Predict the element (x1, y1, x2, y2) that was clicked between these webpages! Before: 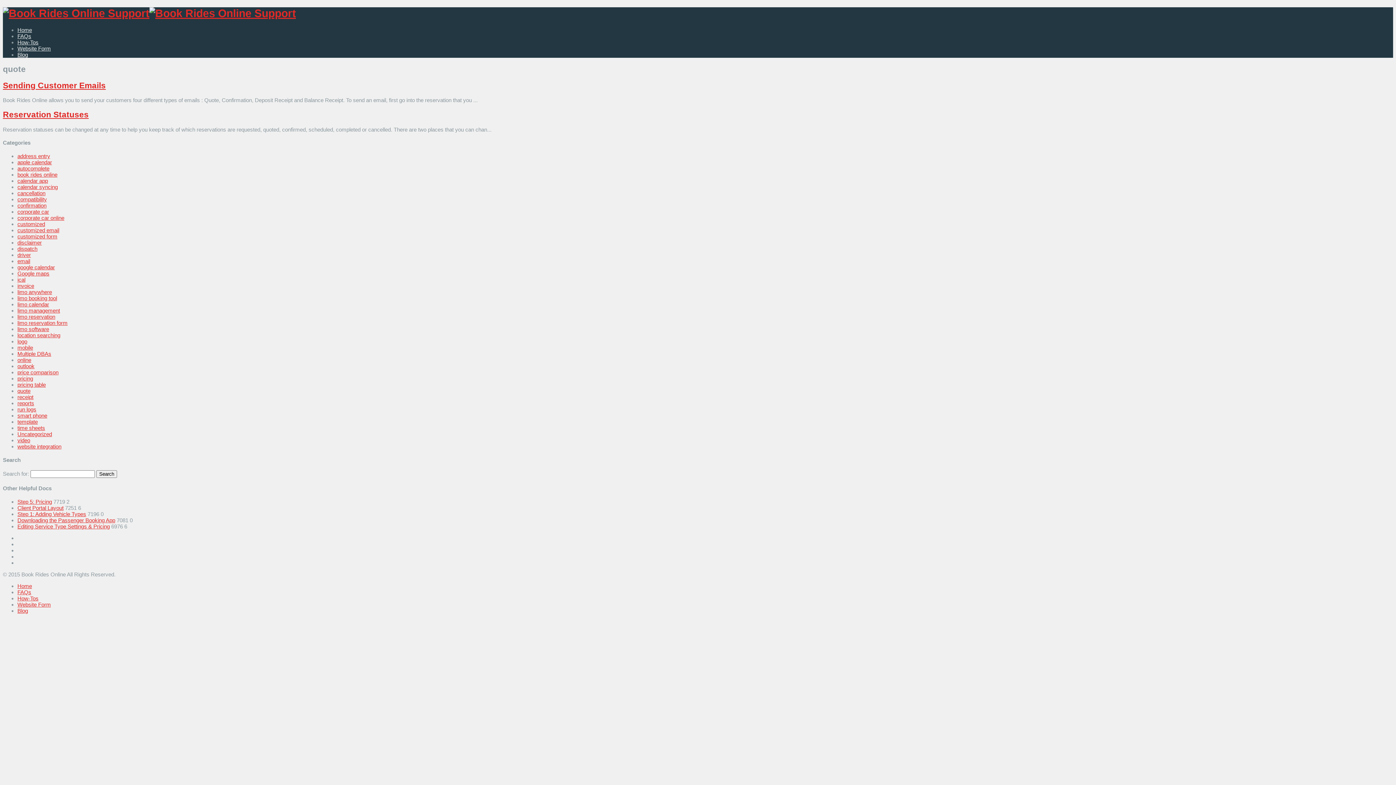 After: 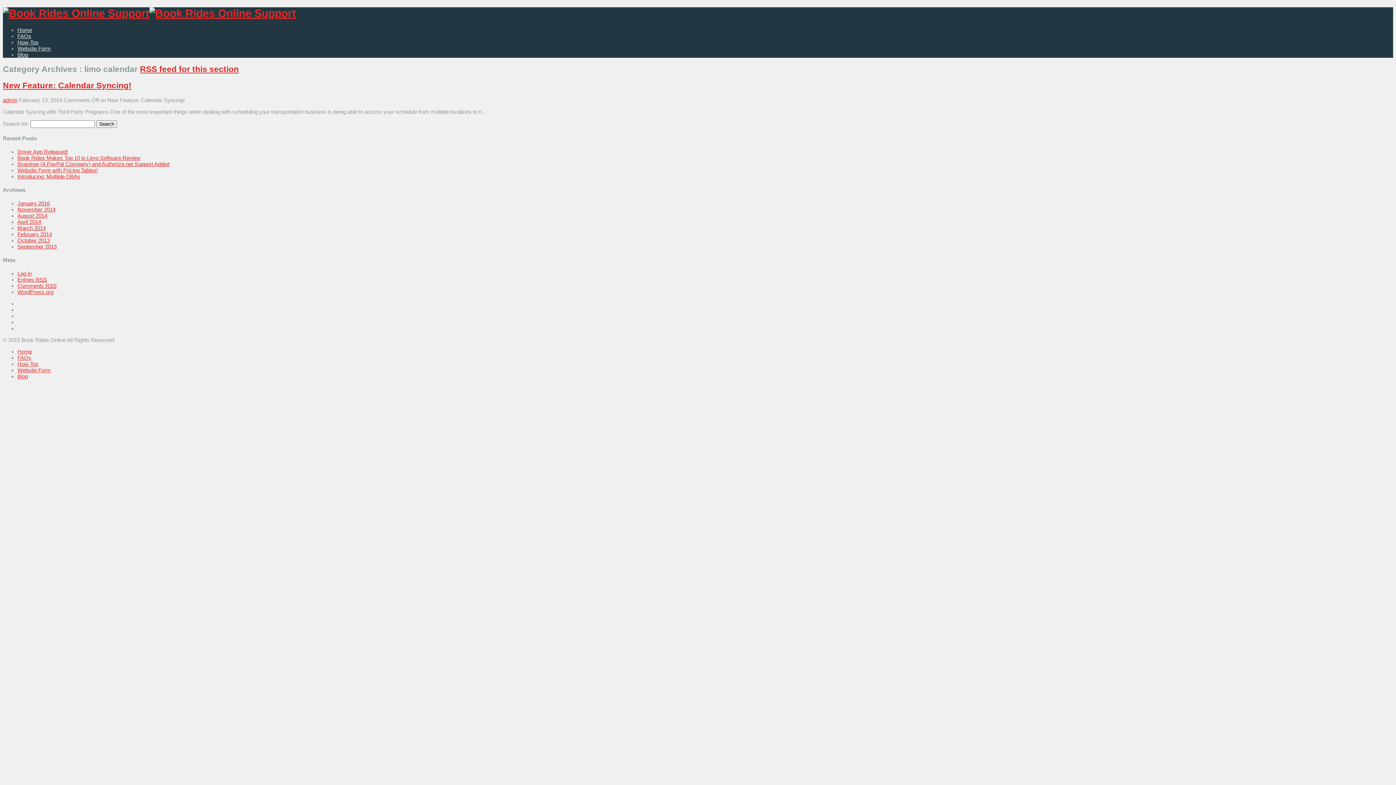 Action: label: limo calendar bbox: (17, 301, 49, 307)